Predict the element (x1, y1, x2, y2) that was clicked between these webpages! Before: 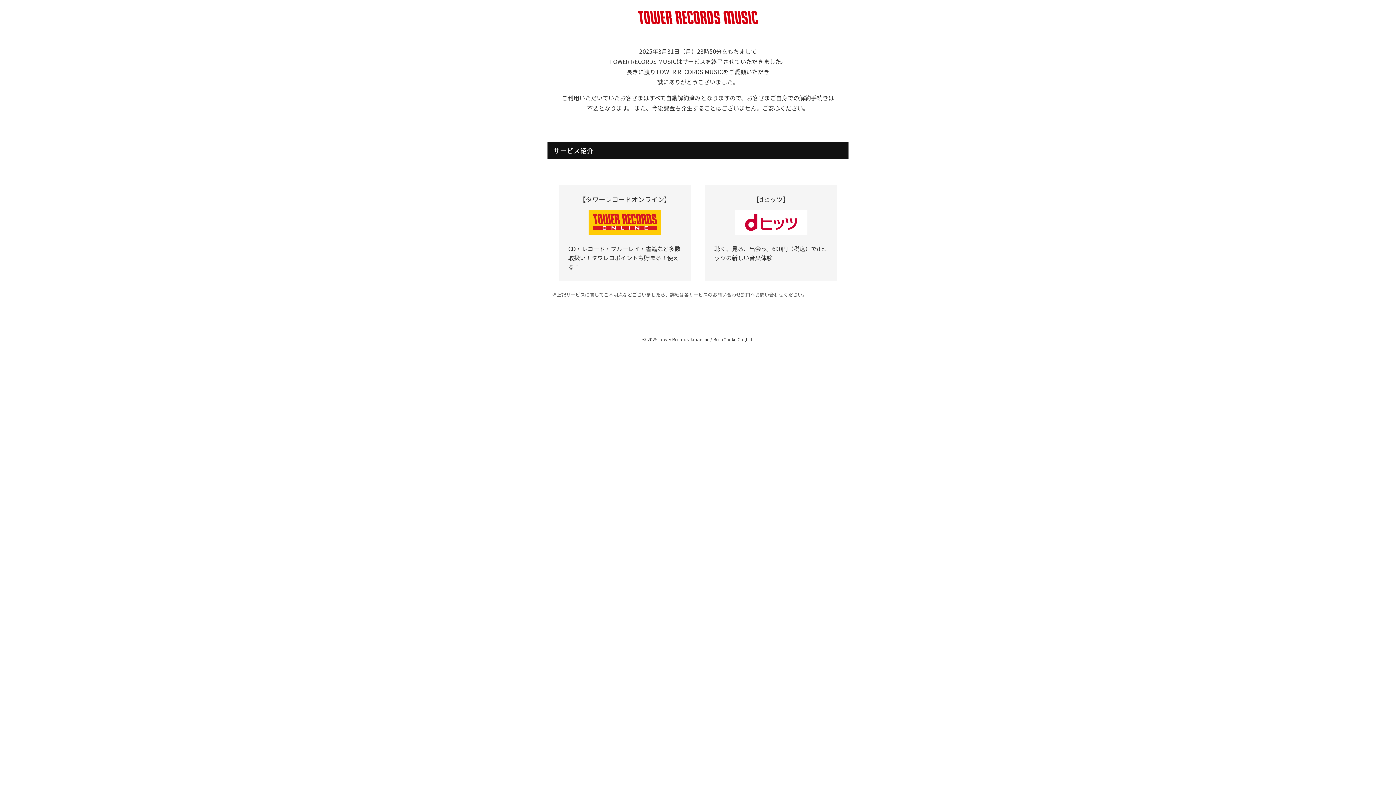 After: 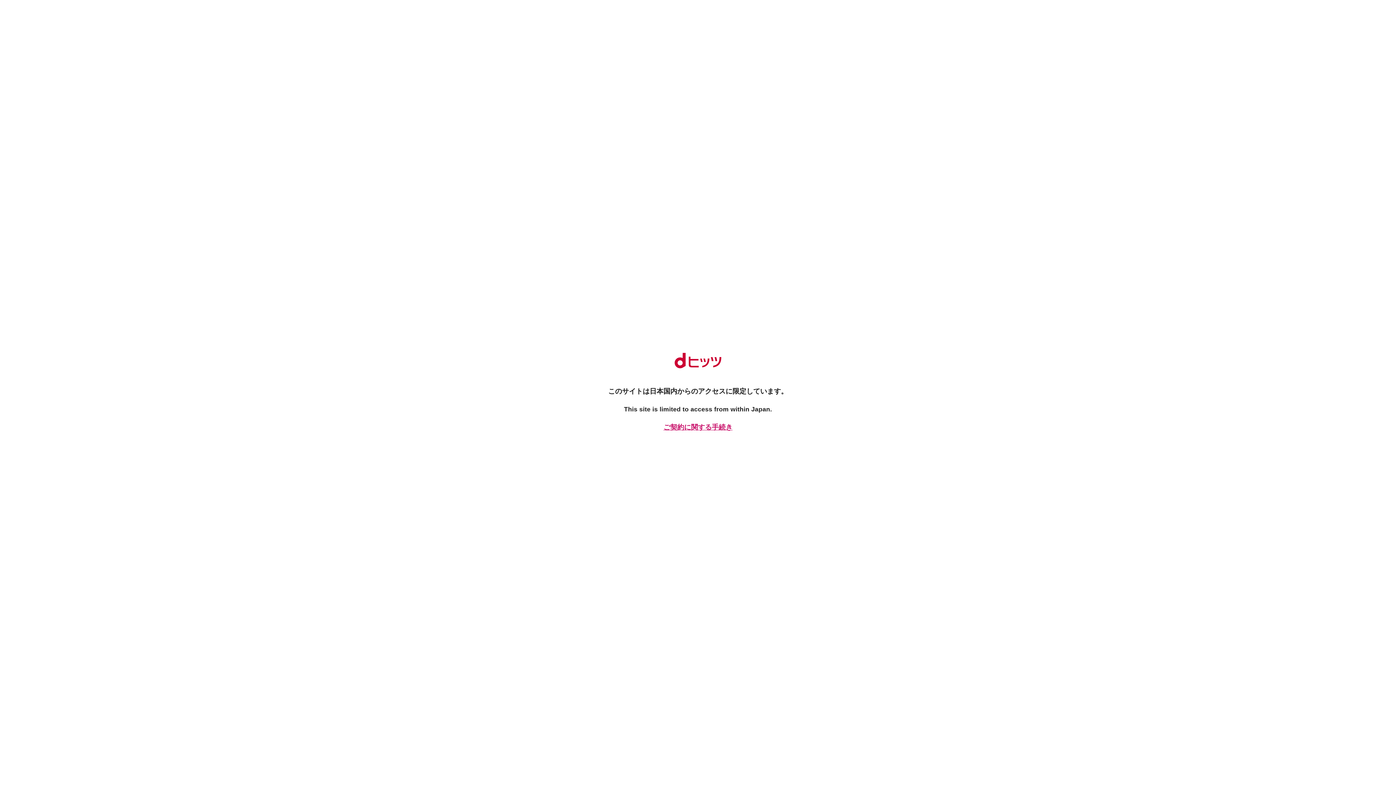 Action: bbox: (734, 228, 807, 236)